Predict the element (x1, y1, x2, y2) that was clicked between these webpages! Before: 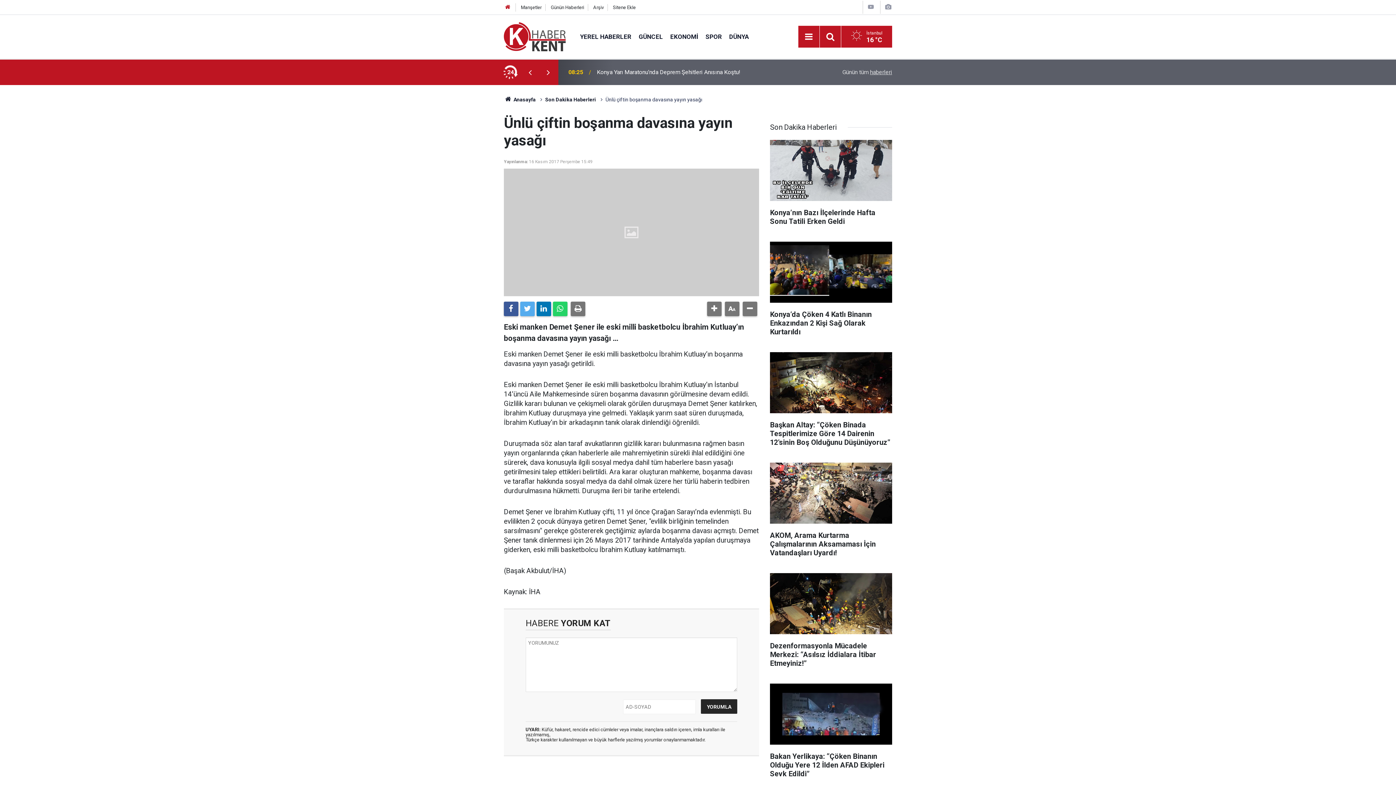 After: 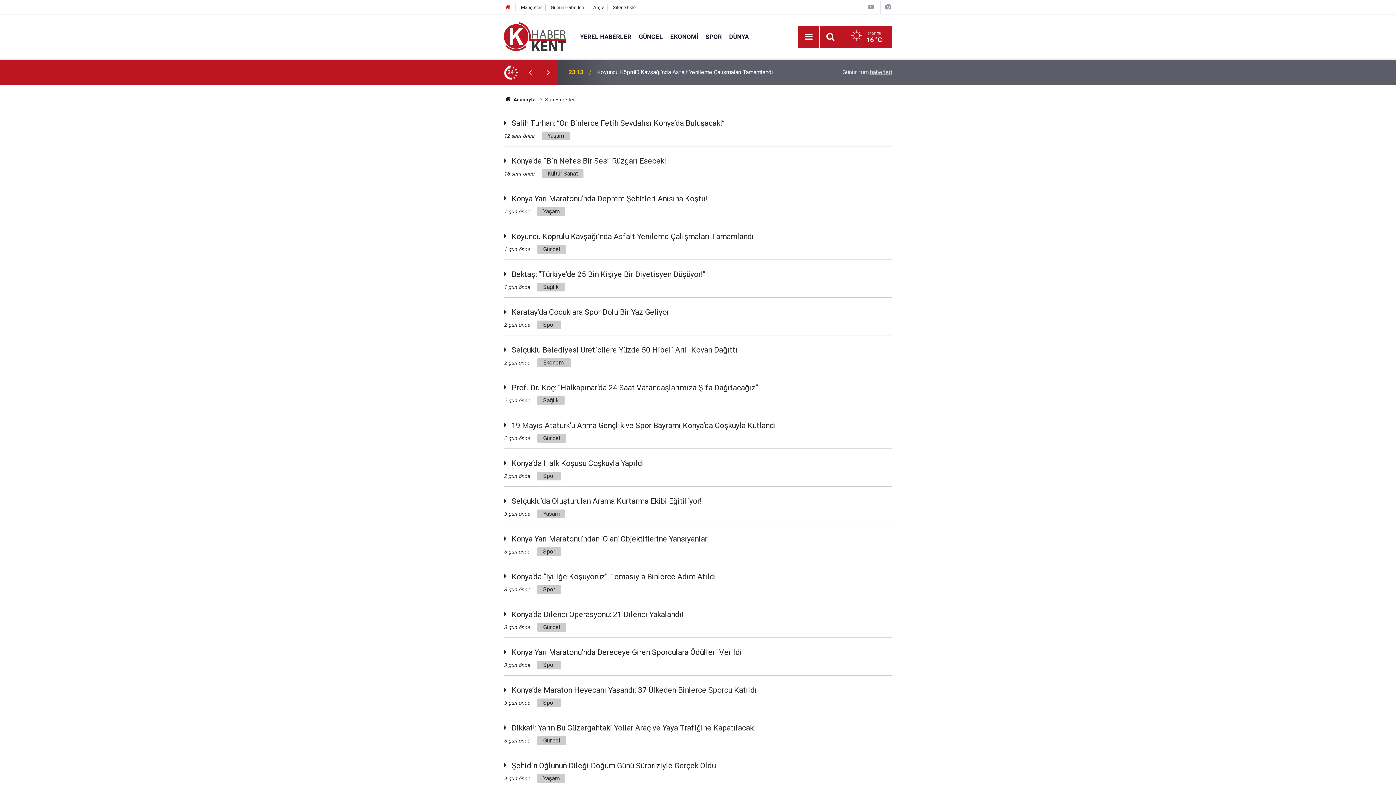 Action: label: Günün tüm haberleri bbox: (842, 68, 892, 75)